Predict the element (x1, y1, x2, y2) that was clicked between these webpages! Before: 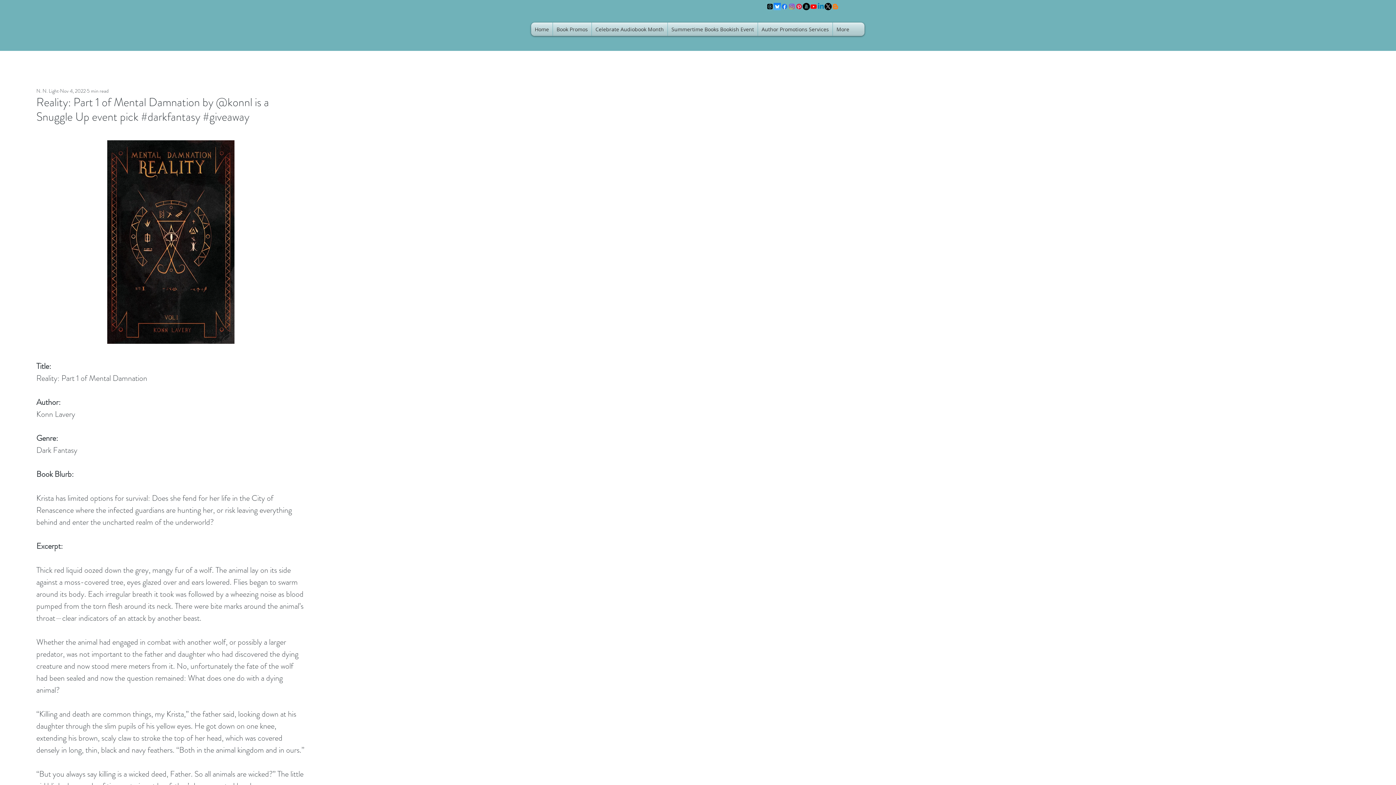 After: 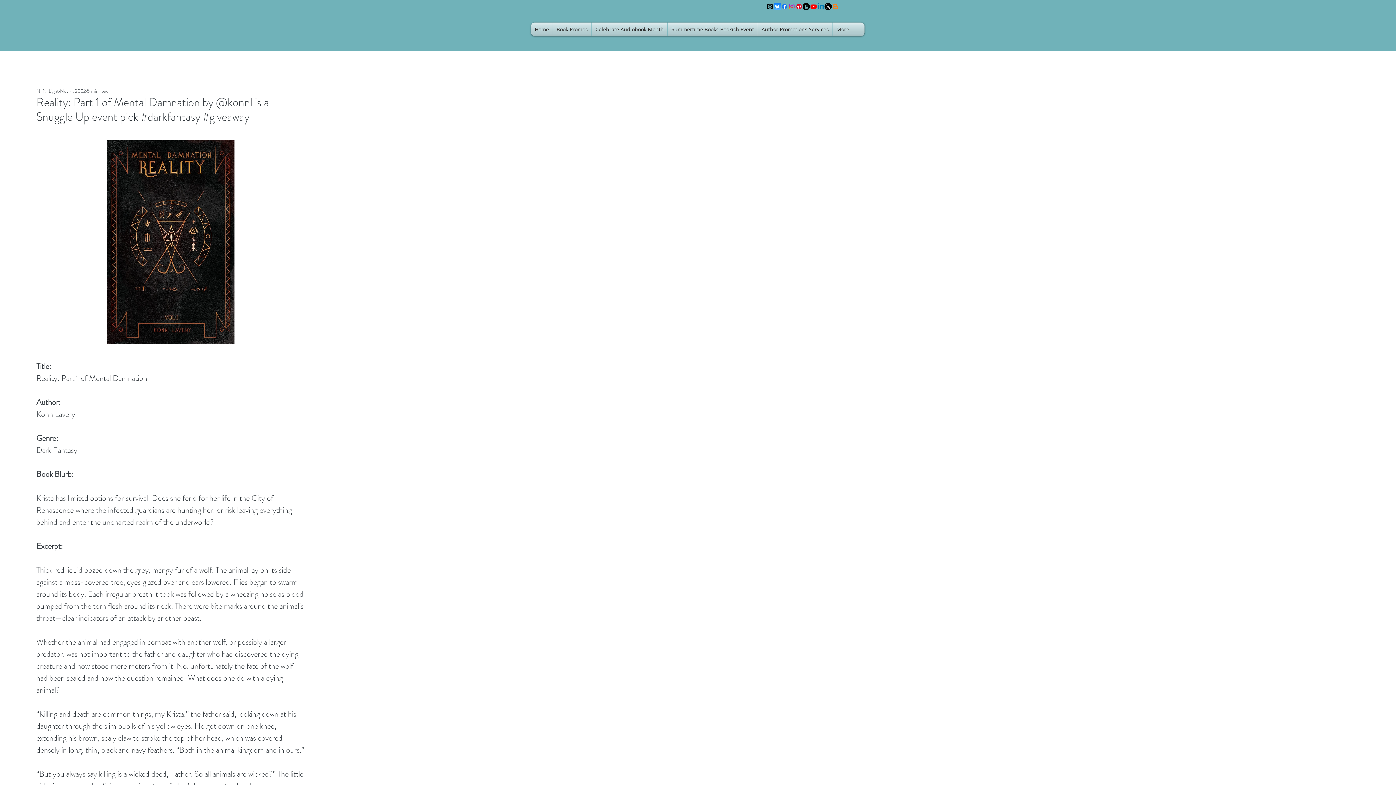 Action: bbox: (832, 2, 839, 10) label: Blogger